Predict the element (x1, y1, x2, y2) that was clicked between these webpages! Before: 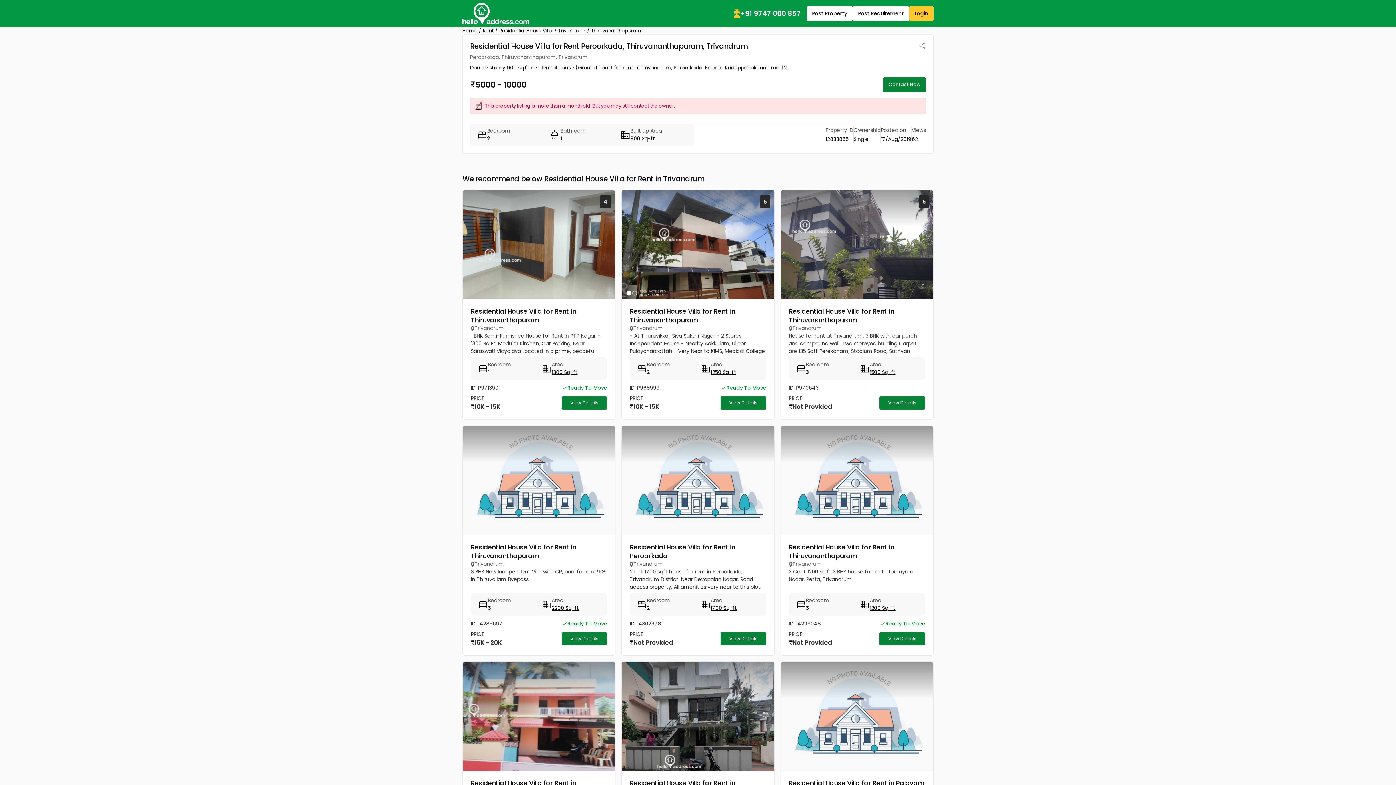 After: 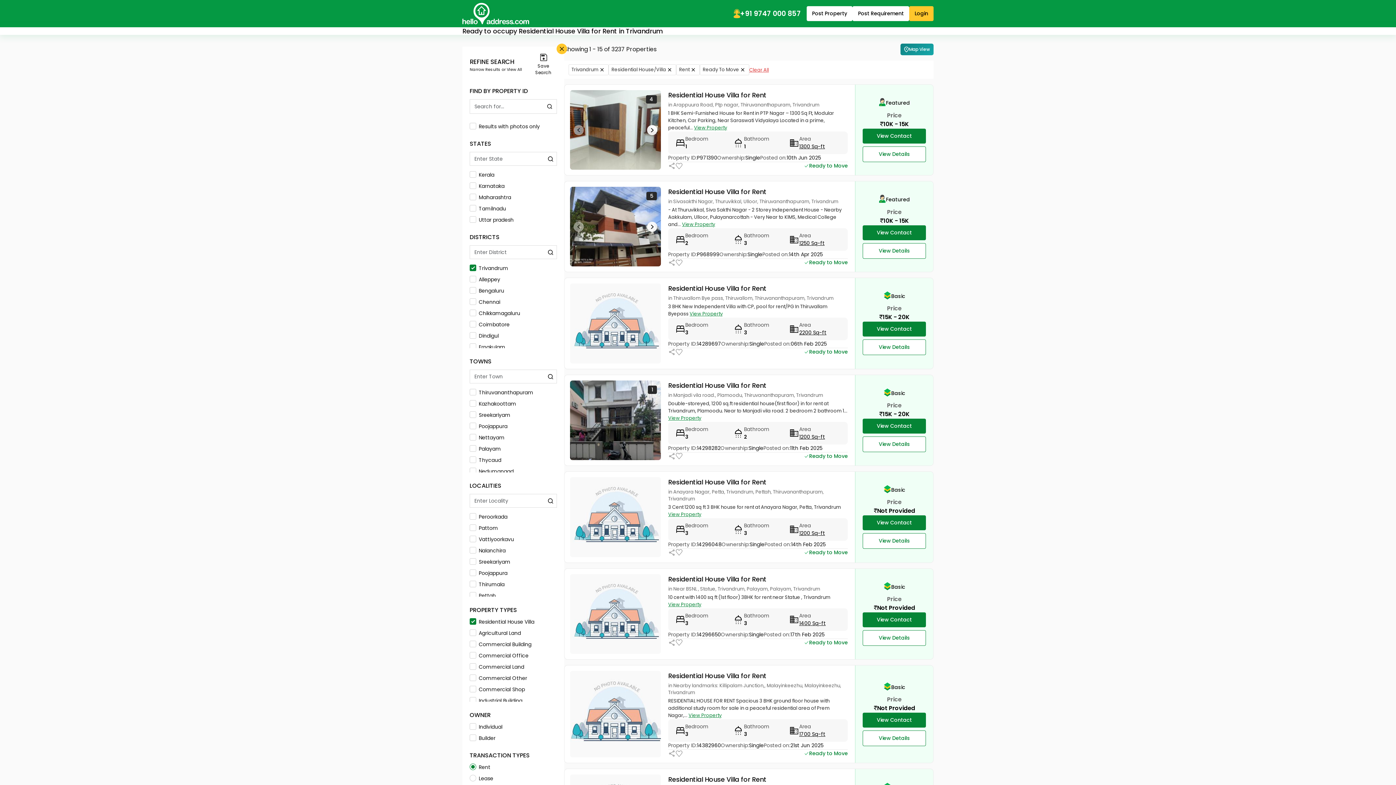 Action: bbox: (562, 384, 607, 392) label: Ready To Move